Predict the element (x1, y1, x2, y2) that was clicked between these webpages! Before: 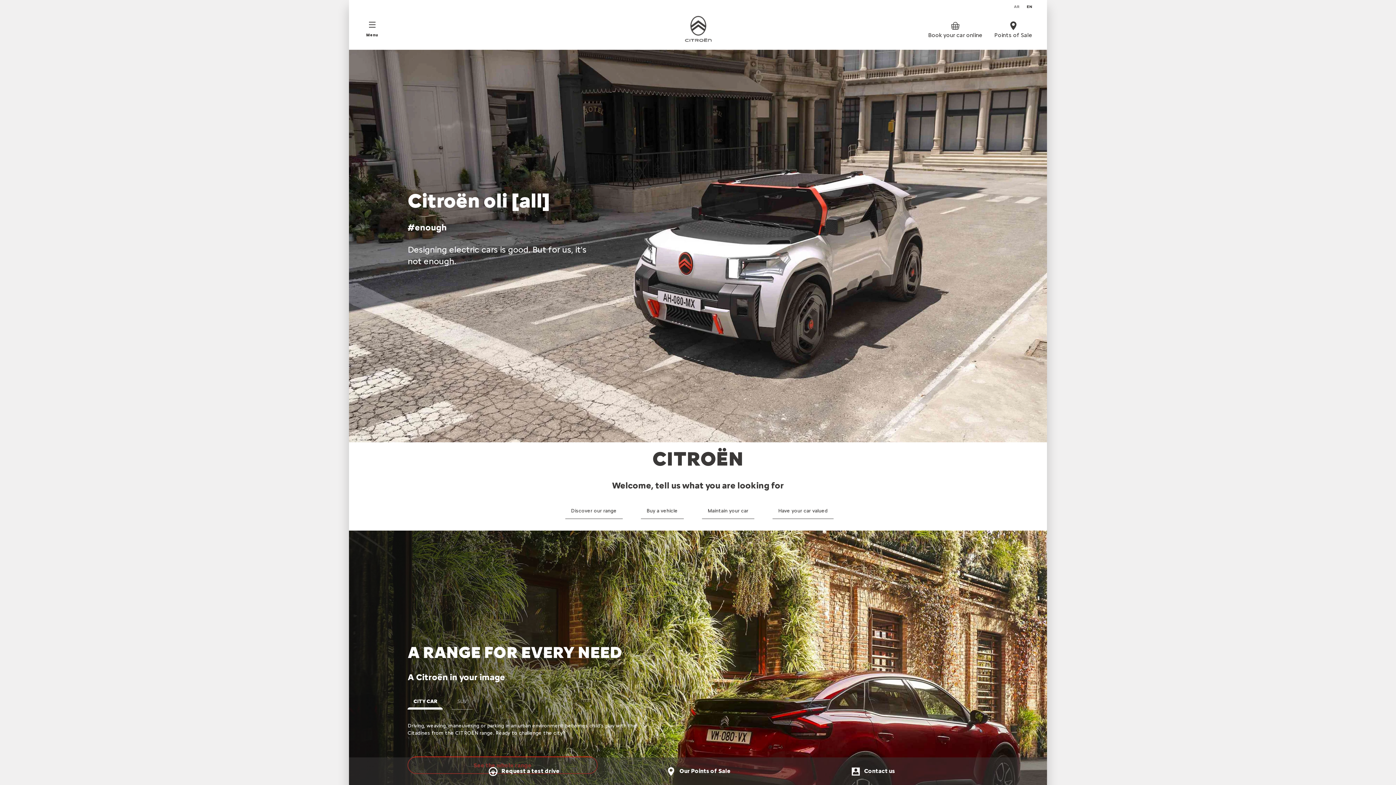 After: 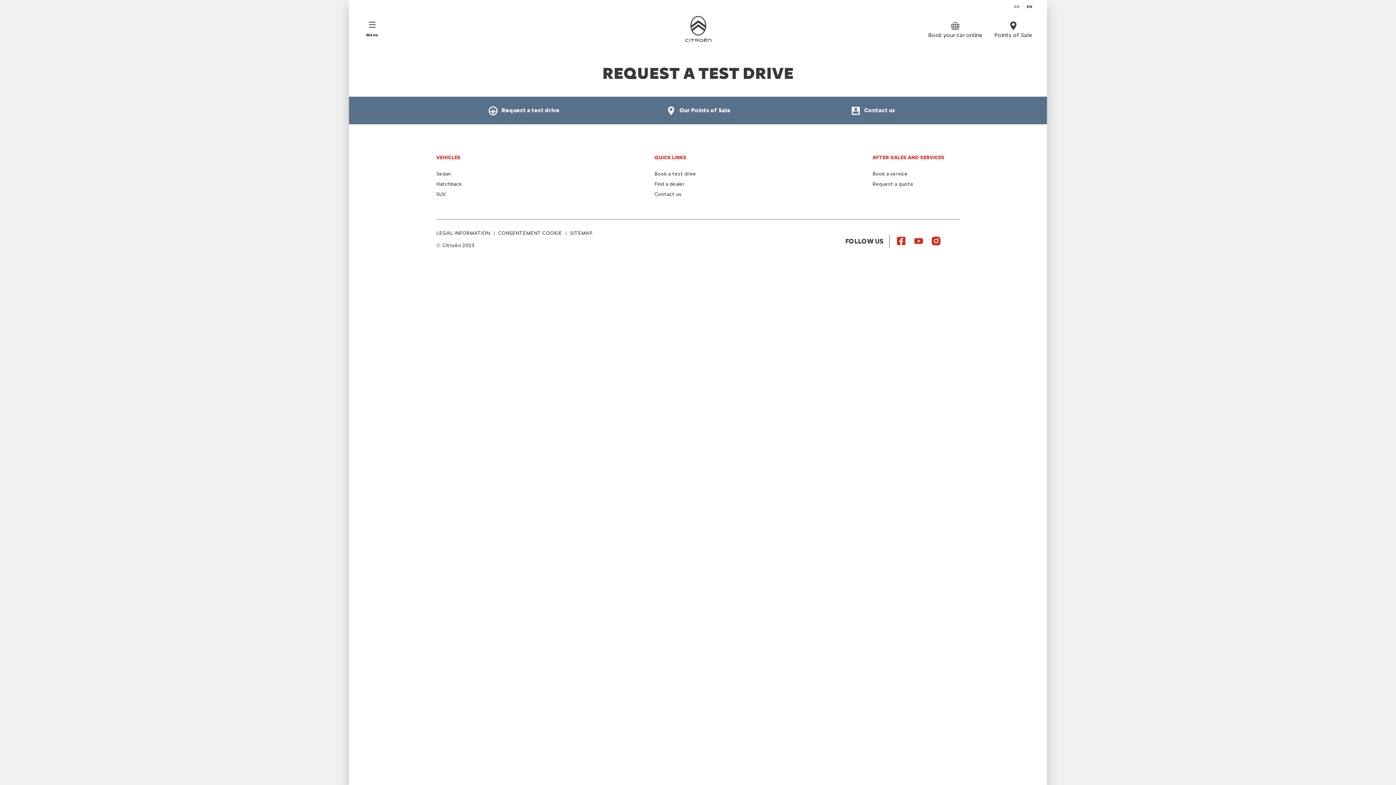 Action: label:  Request a test drive bbox: (486, 765, 560, 778)